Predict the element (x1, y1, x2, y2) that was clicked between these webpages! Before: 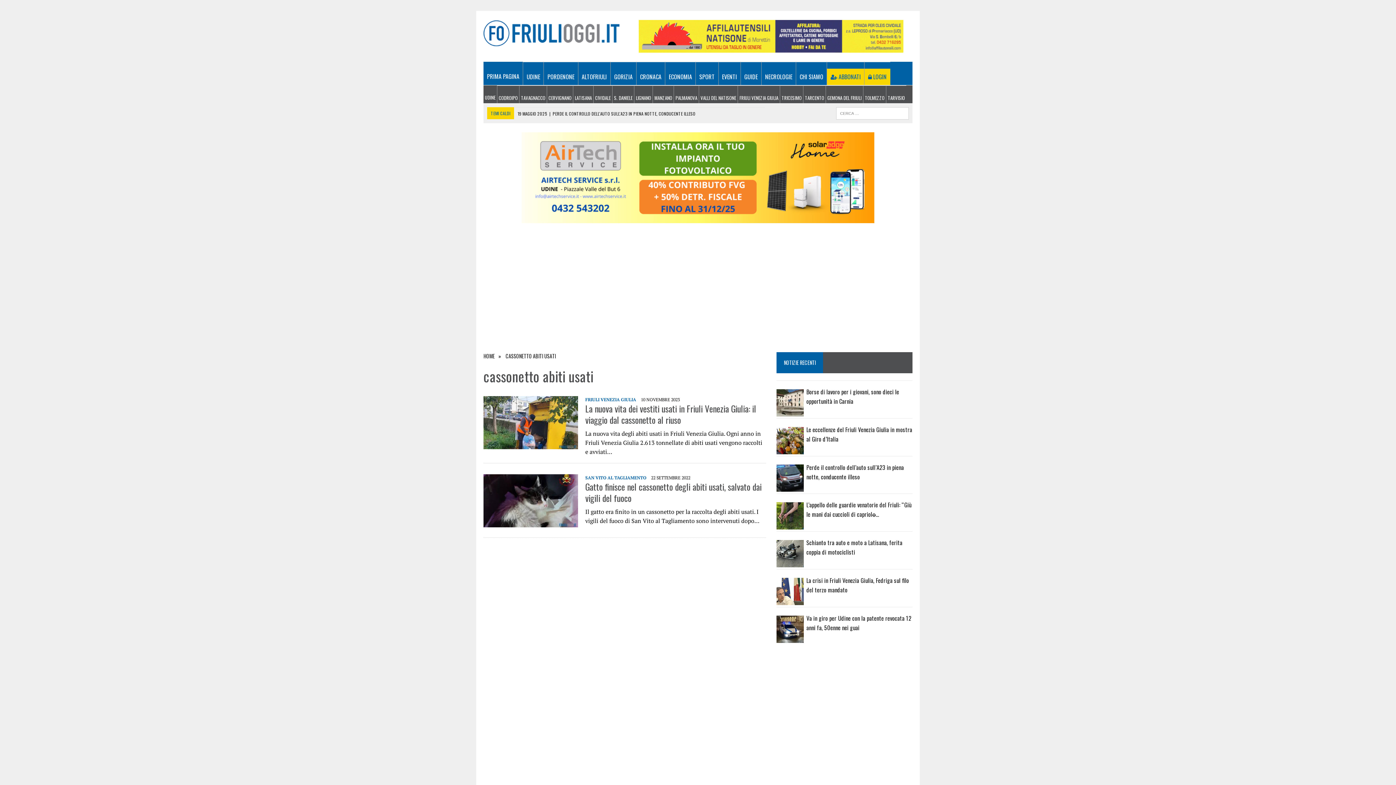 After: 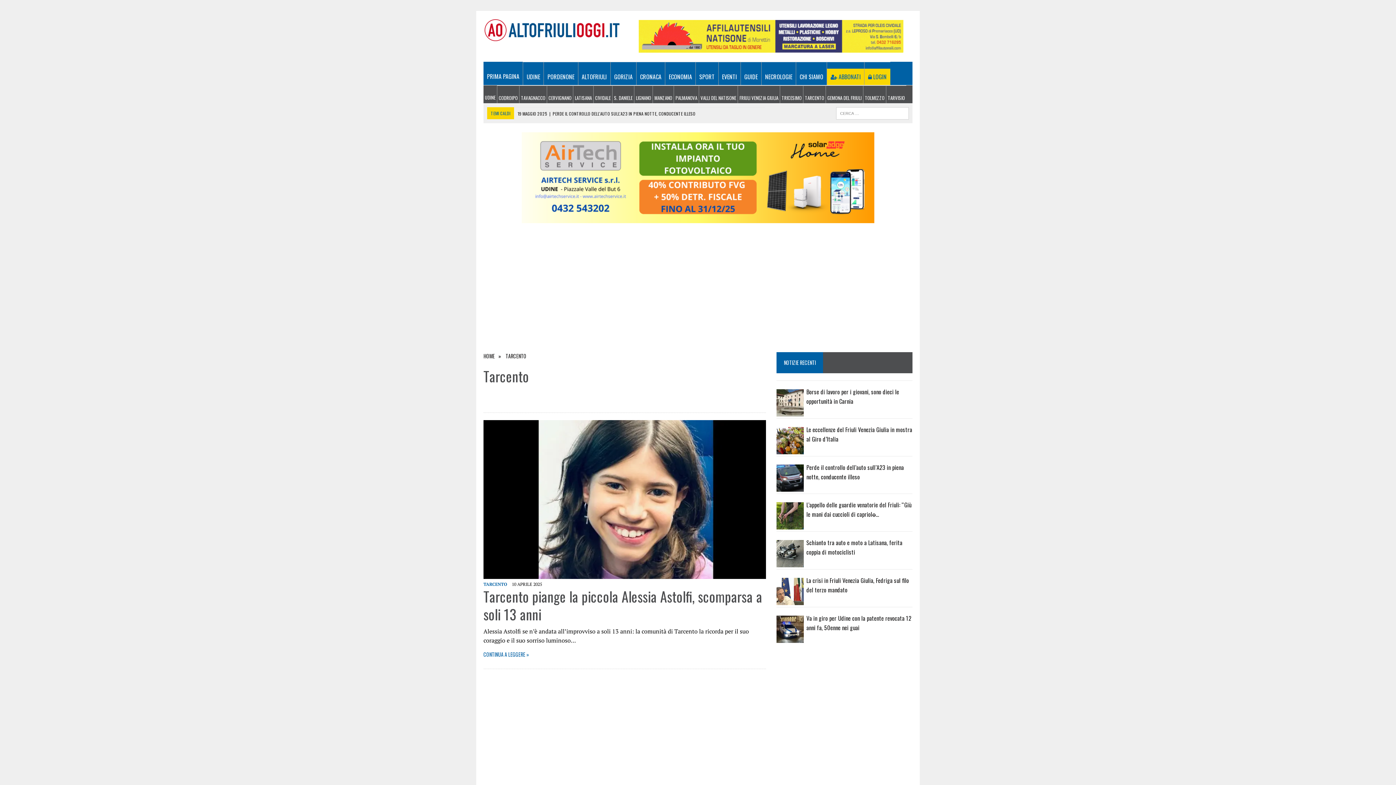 Action: bbox: (803, 92, 825, 103) label: TARCENTO